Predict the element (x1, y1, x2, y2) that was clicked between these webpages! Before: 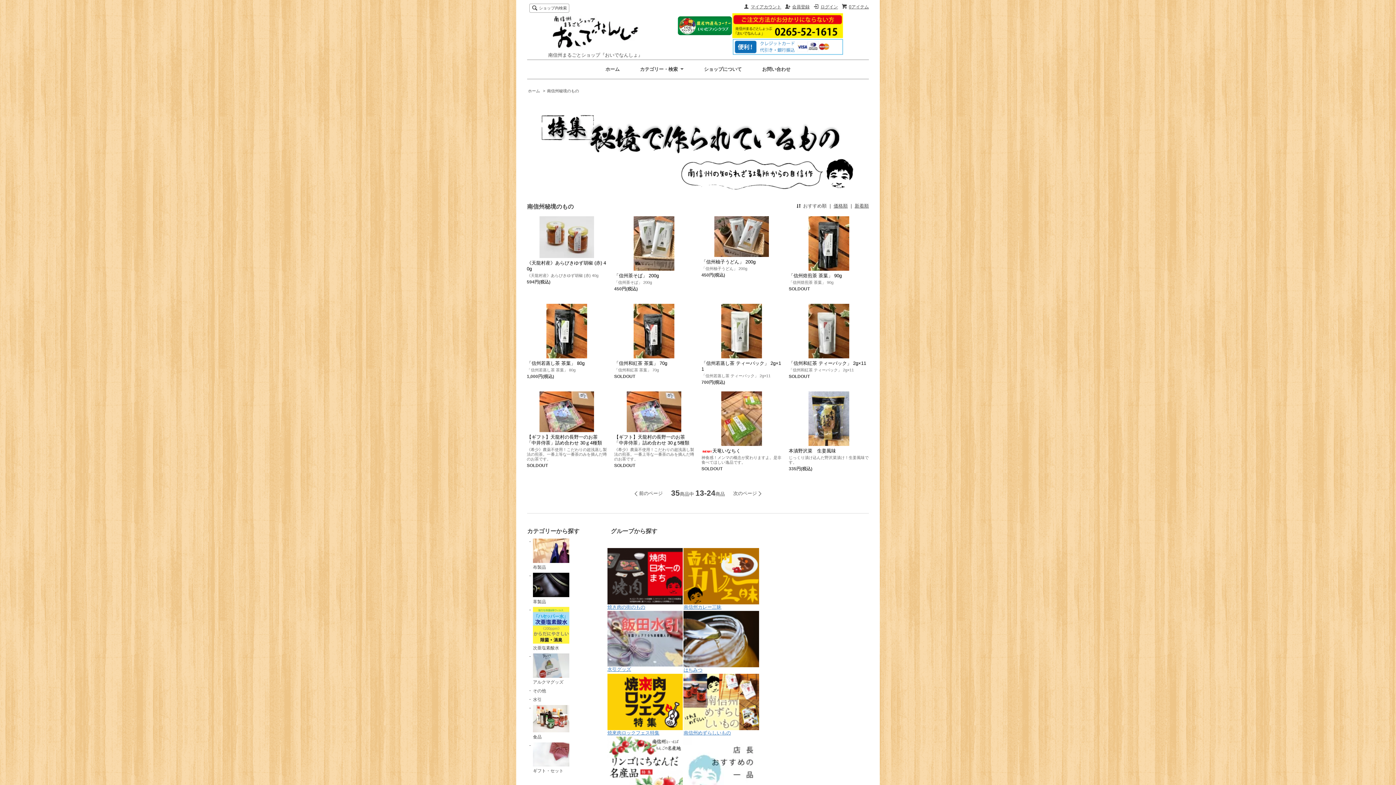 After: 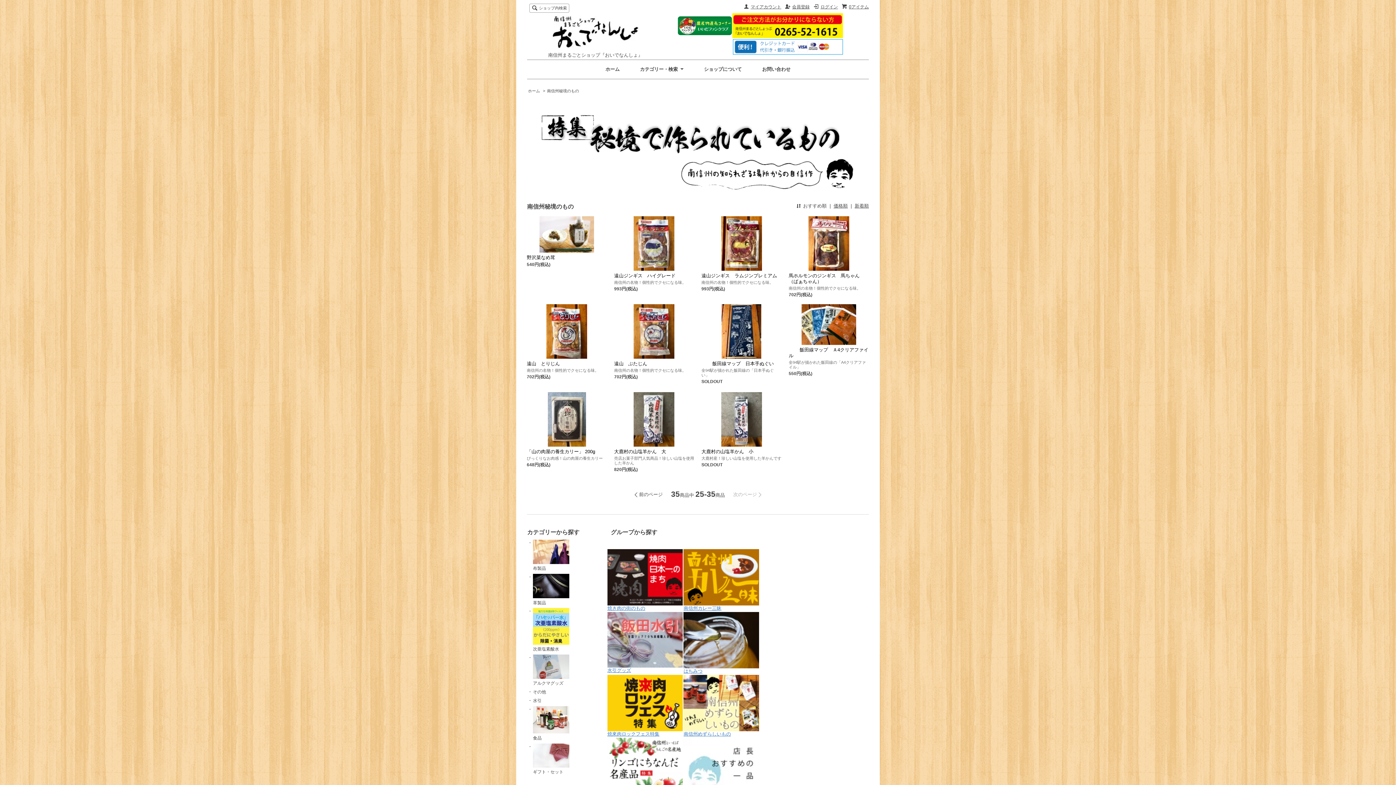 Action: label: 次のページ bbox: (733, 490, 757, 496)